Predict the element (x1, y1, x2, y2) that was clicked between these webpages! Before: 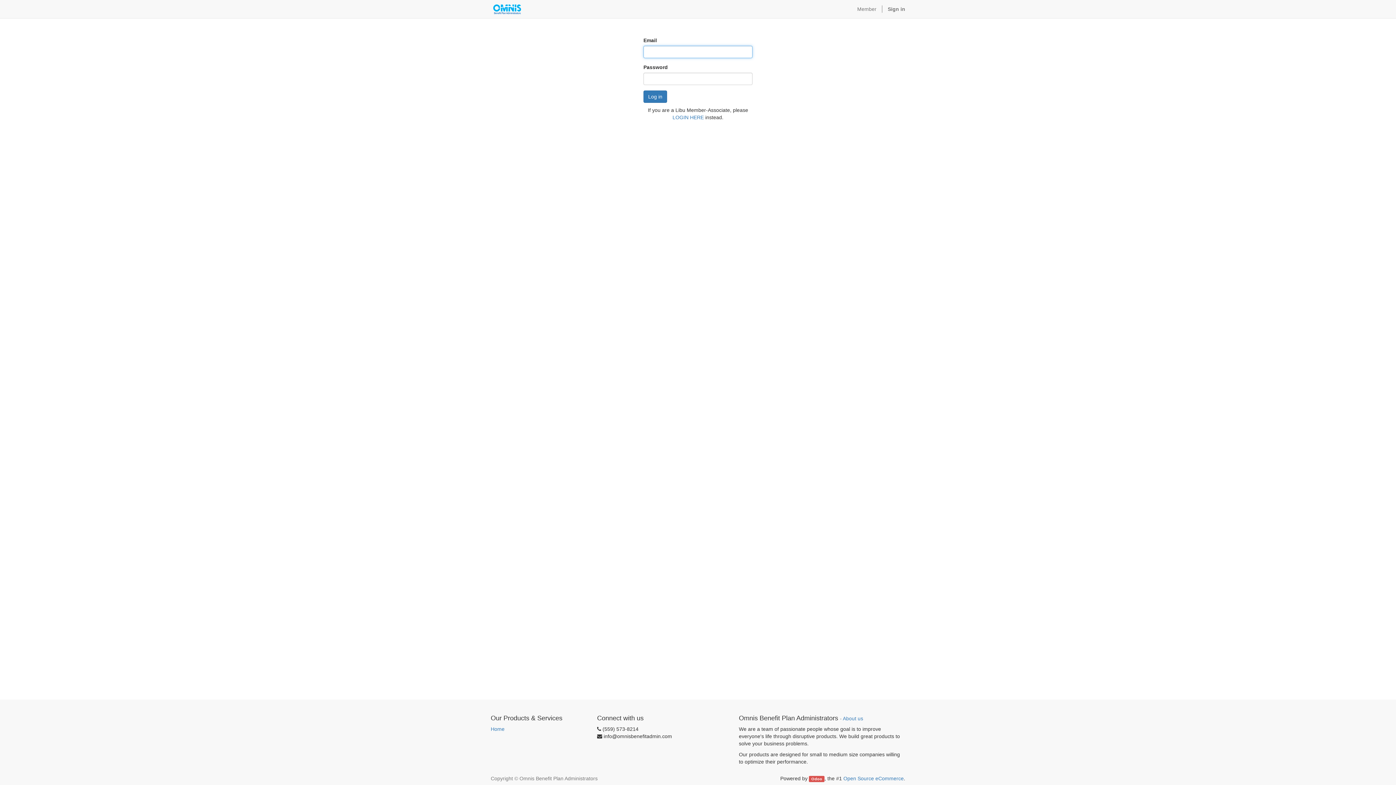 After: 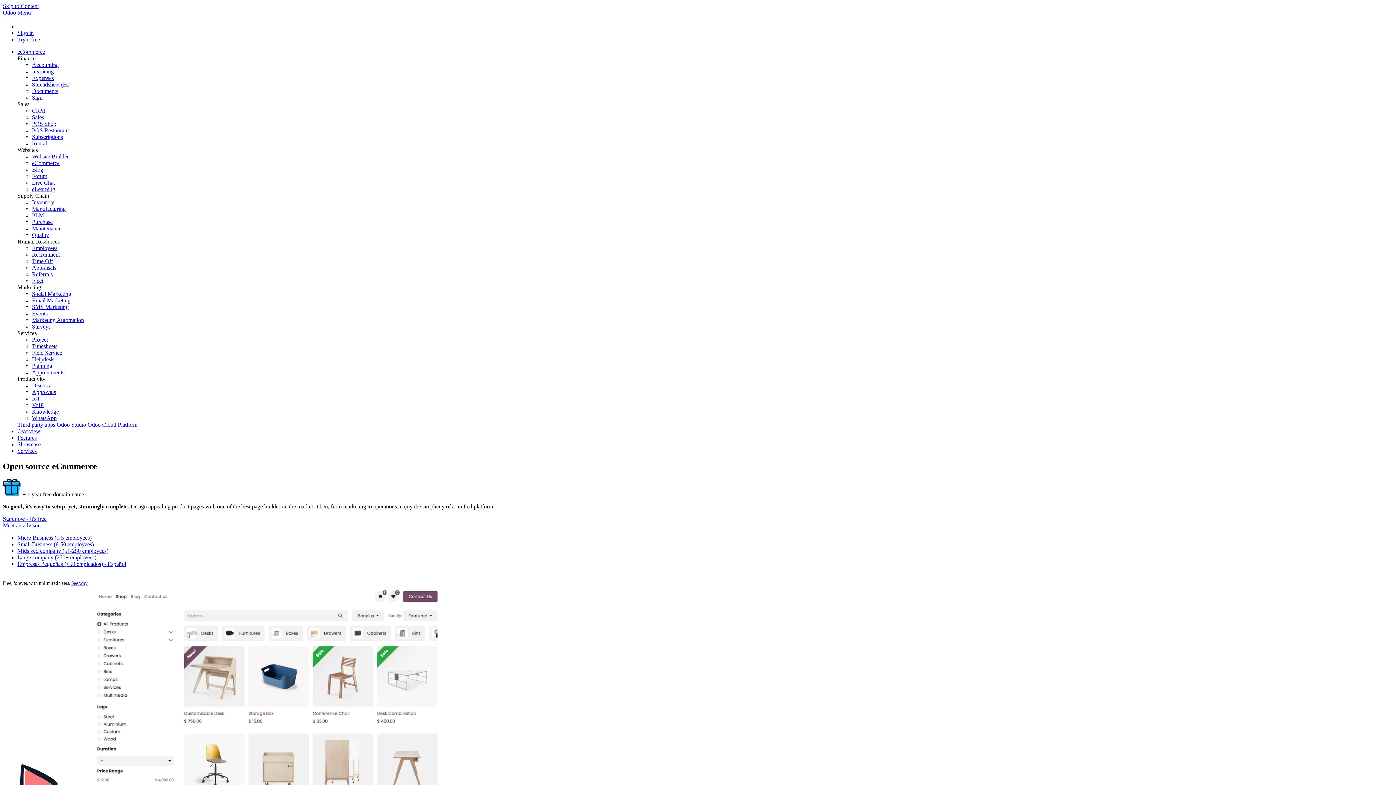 Action: bbox: (843, 776, 904, 781) label: Open Source eCommerce